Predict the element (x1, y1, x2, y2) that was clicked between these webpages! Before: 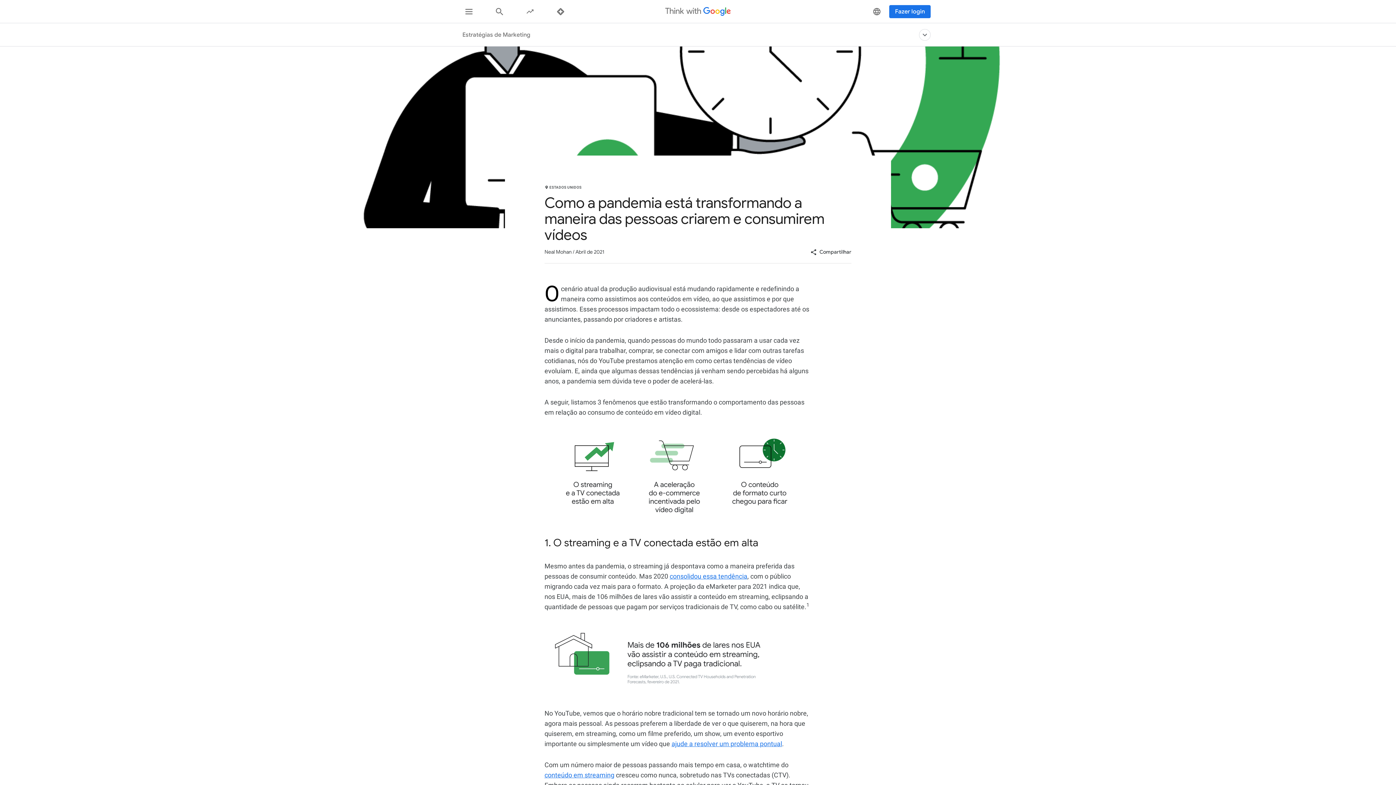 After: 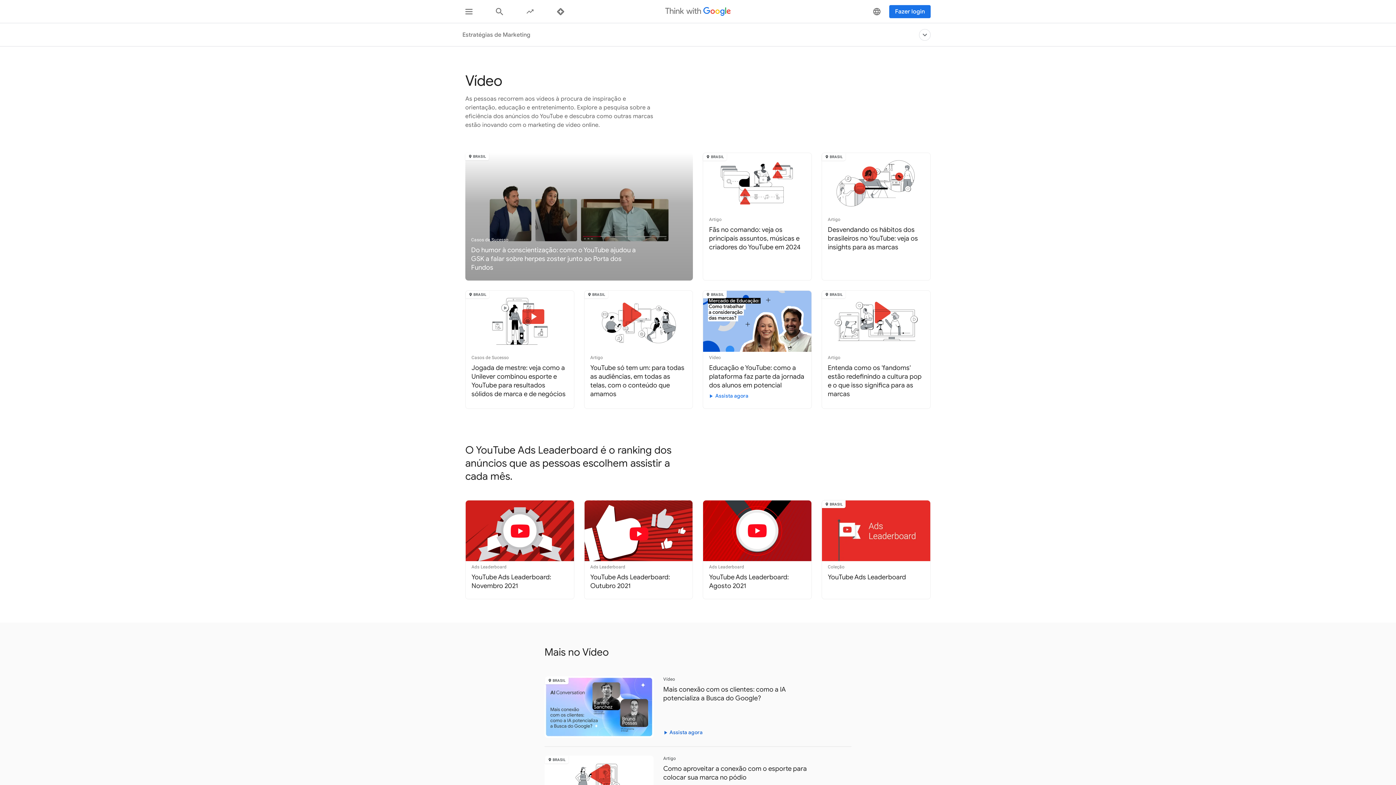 Action: bbox: (899, 23, 919, 46) label: Video